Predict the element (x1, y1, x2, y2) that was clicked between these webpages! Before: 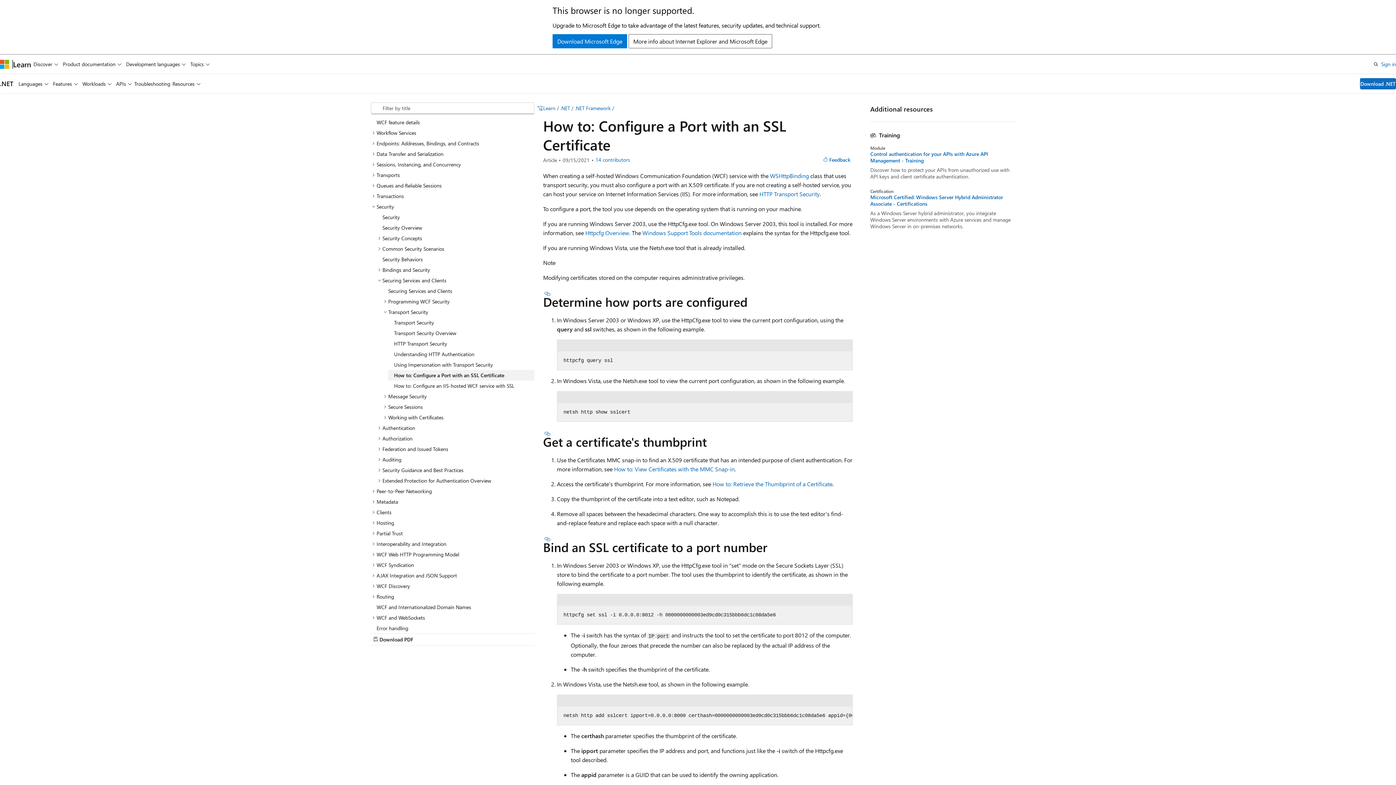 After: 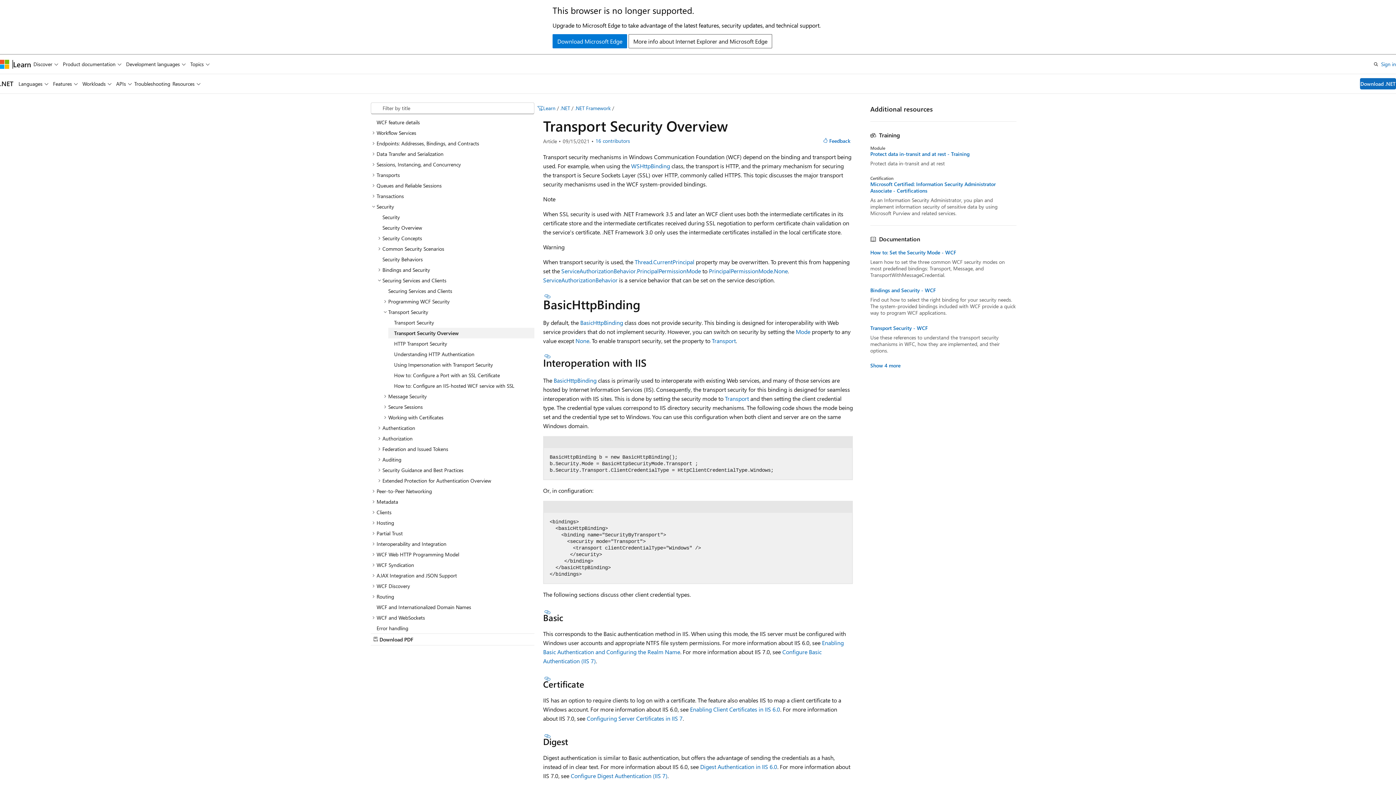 Action: bbox: (388, 327, 534, 338) label: Transport Security Overview